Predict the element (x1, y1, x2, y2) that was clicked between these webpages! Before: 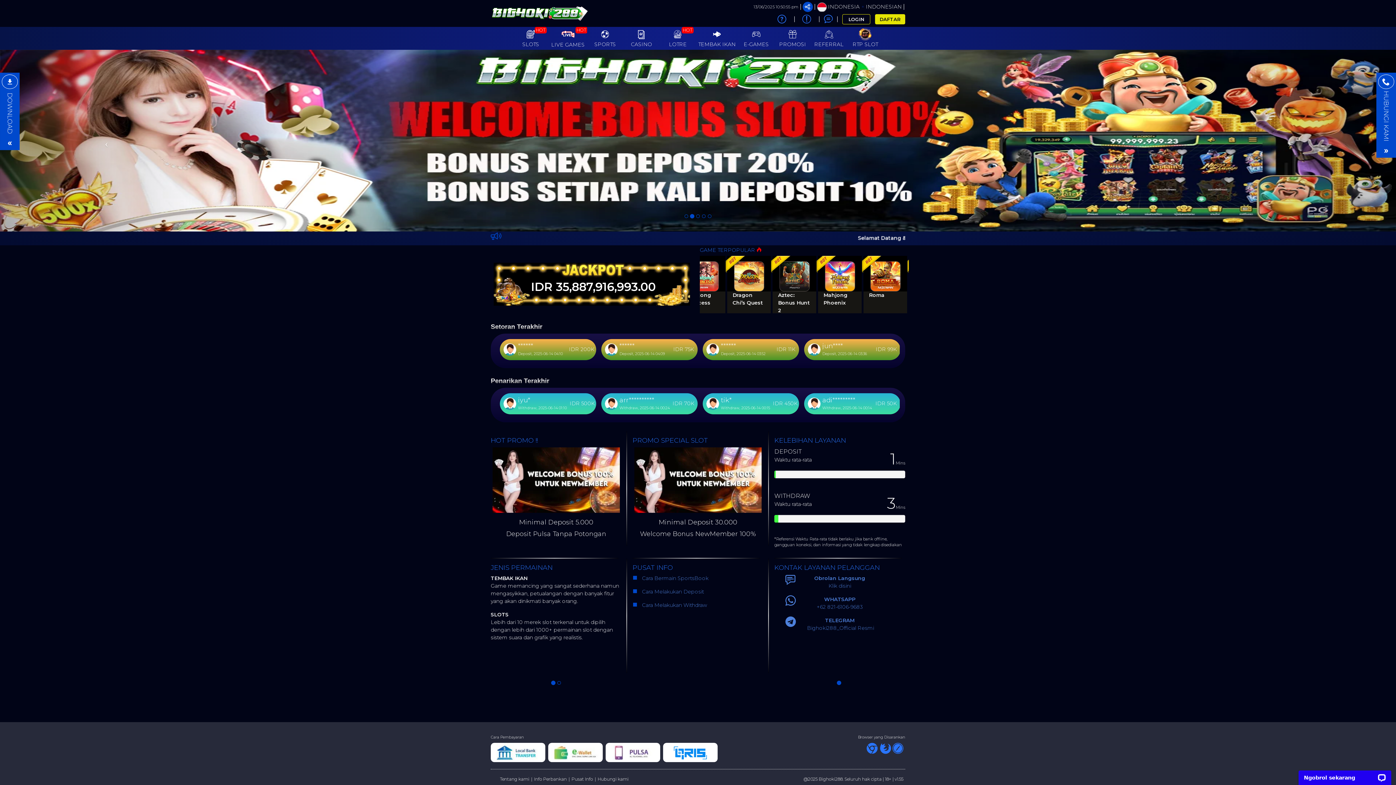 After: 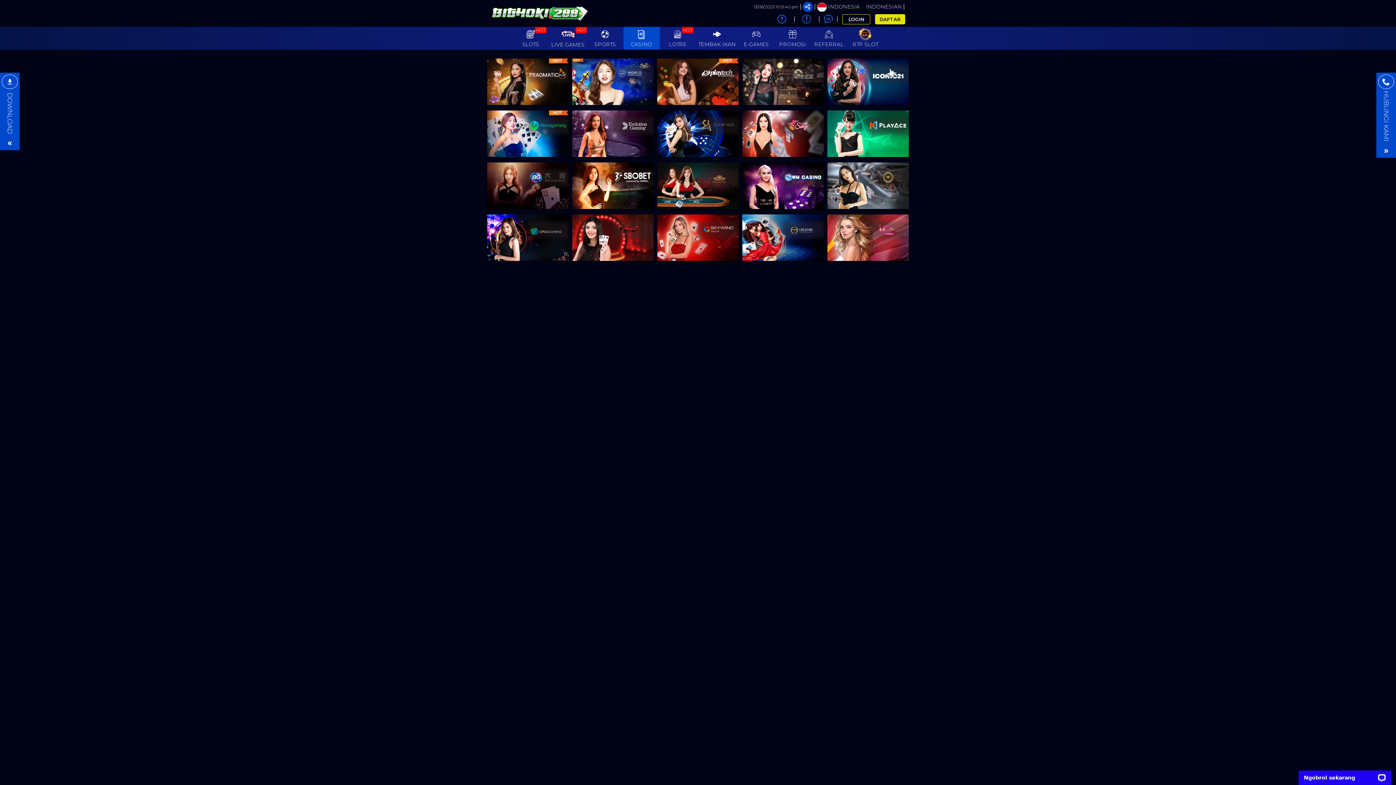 Action: bbox: (623, 26, 659, 49) label: CASINO